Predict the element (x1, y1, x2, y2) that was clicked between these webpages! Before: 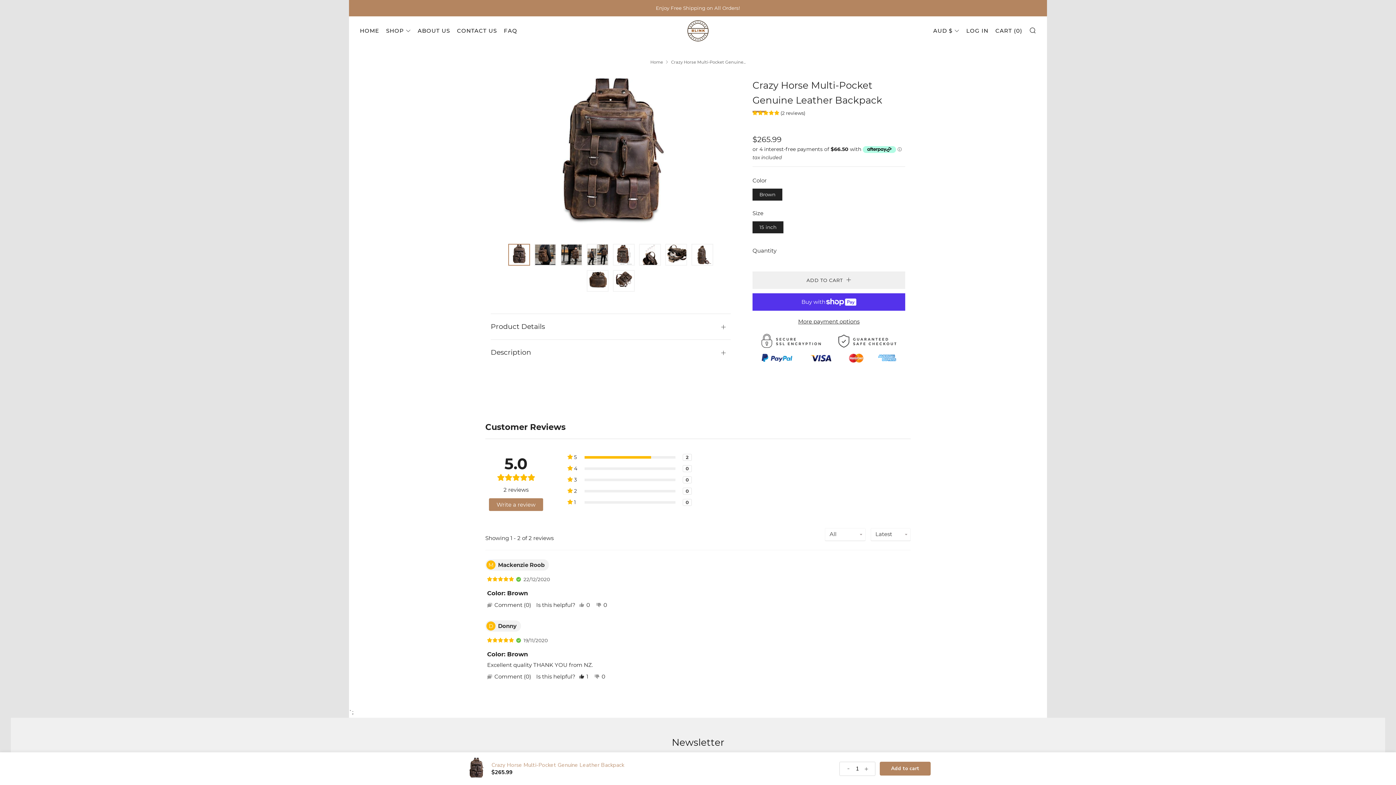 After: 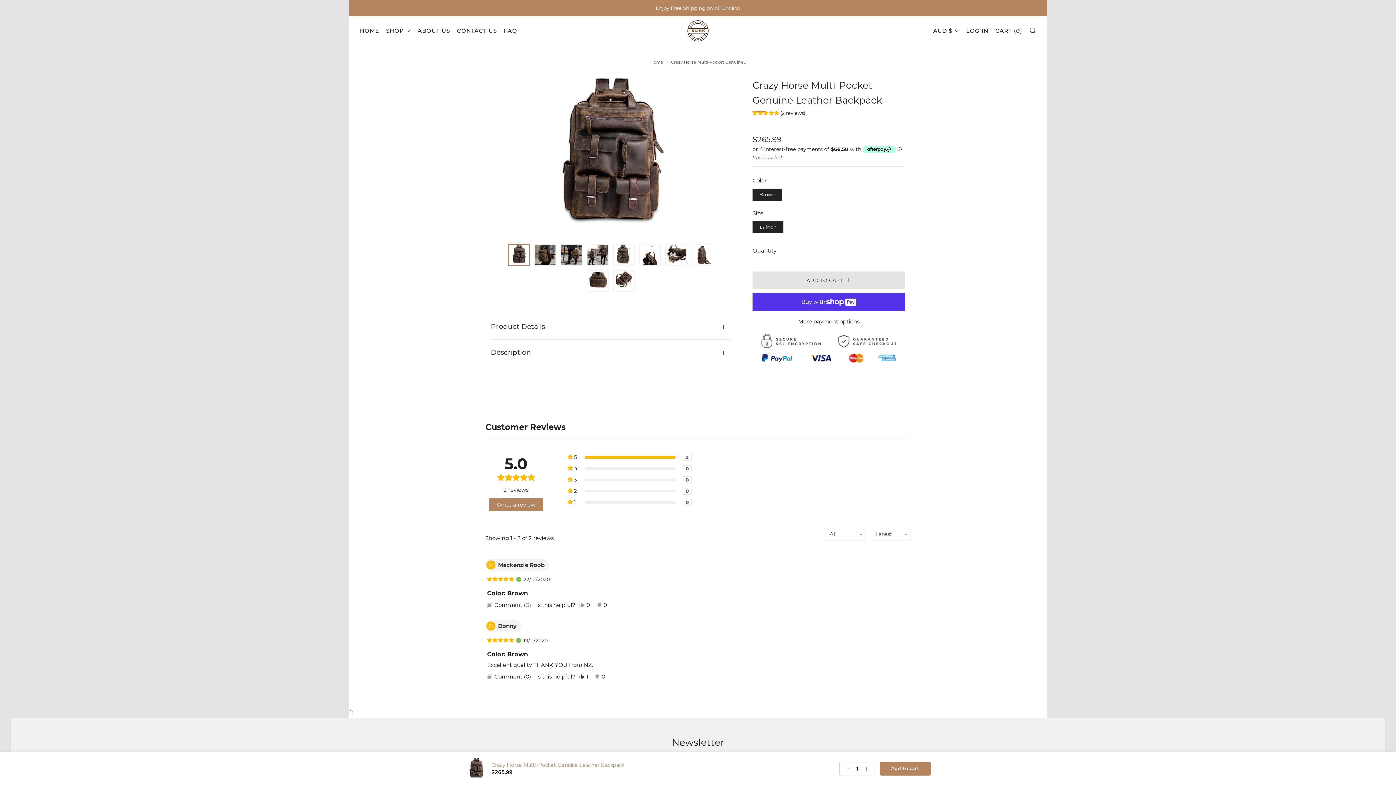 Action: bbox: (752, 271, 905, 289) label: ADD TO CART 